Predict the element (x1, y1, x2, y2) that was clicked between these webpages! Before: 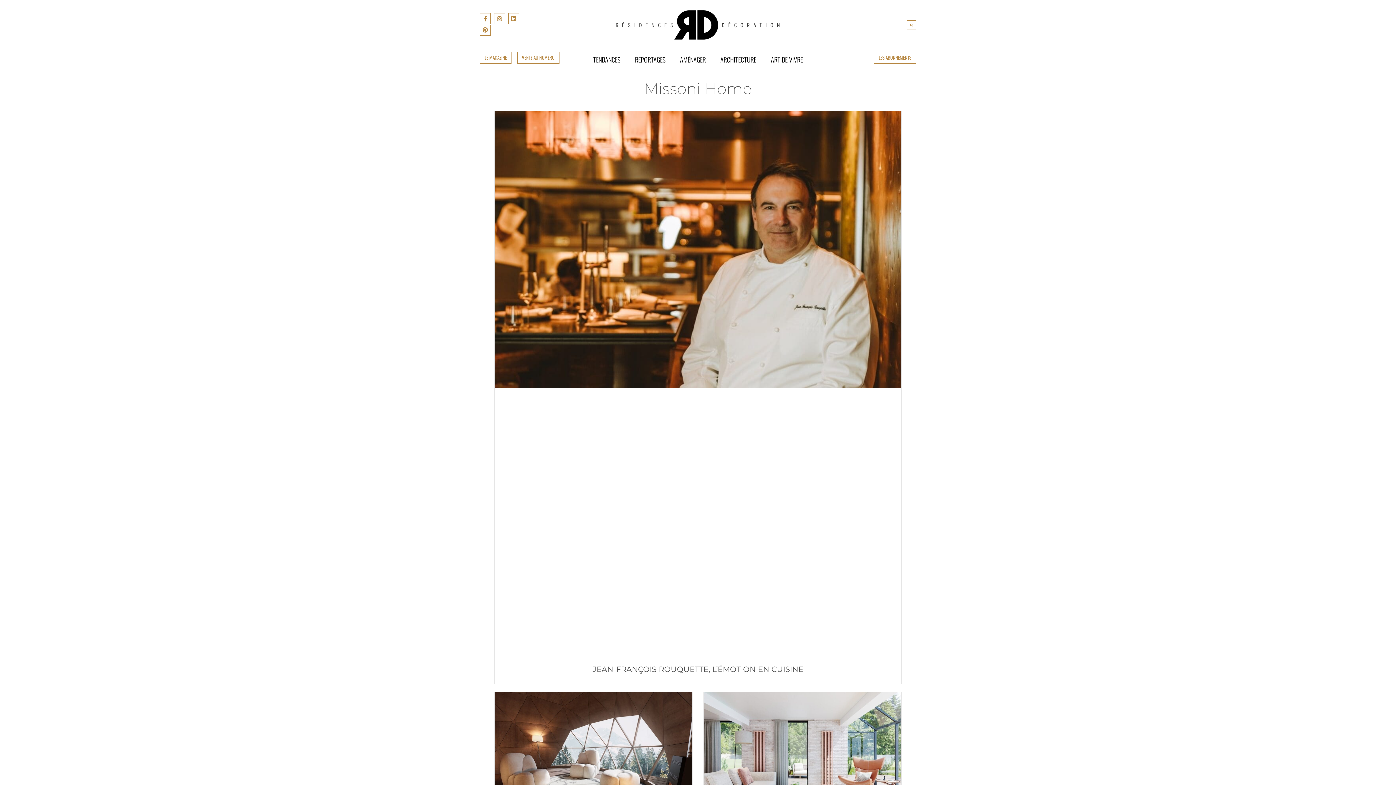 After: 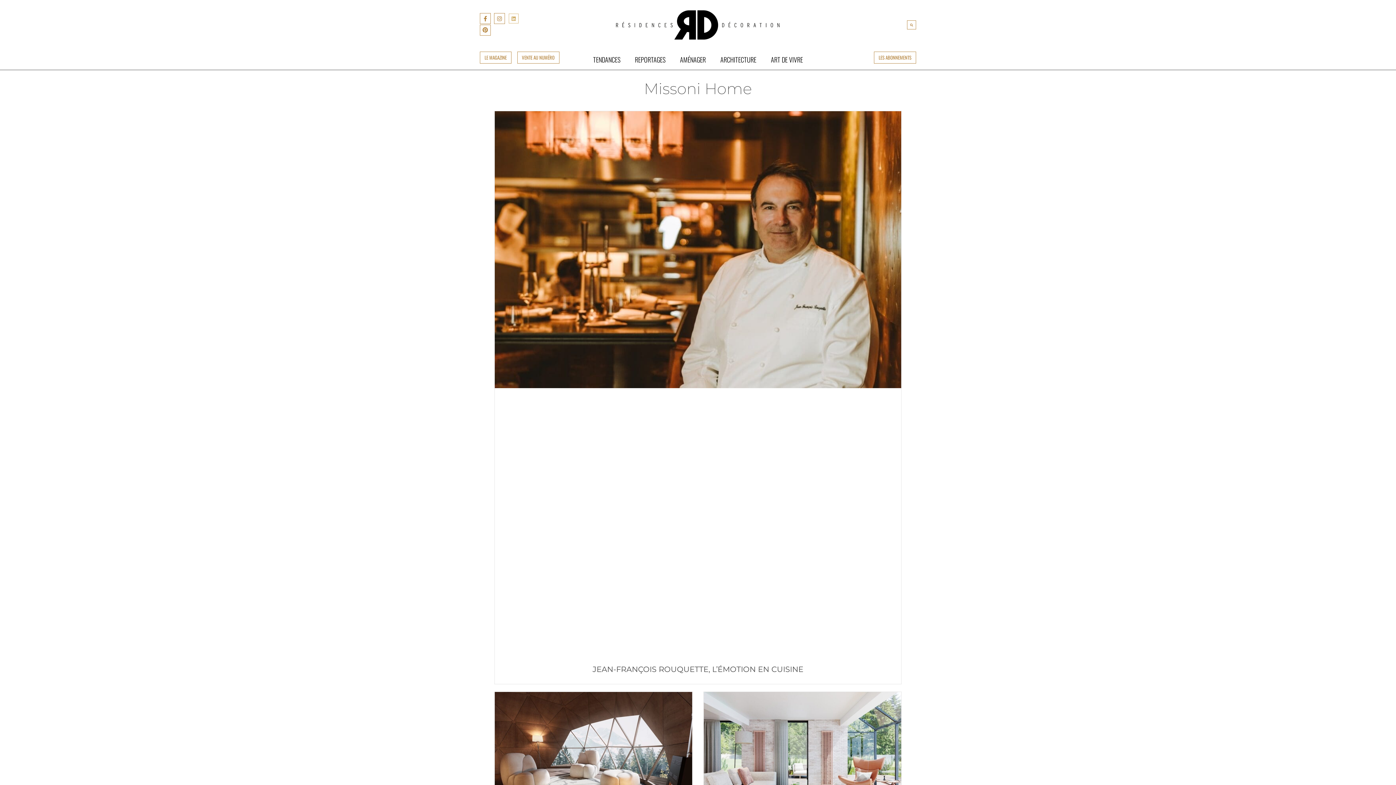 Action: bbox: (508, 13, 519, 24) label: Linkedin